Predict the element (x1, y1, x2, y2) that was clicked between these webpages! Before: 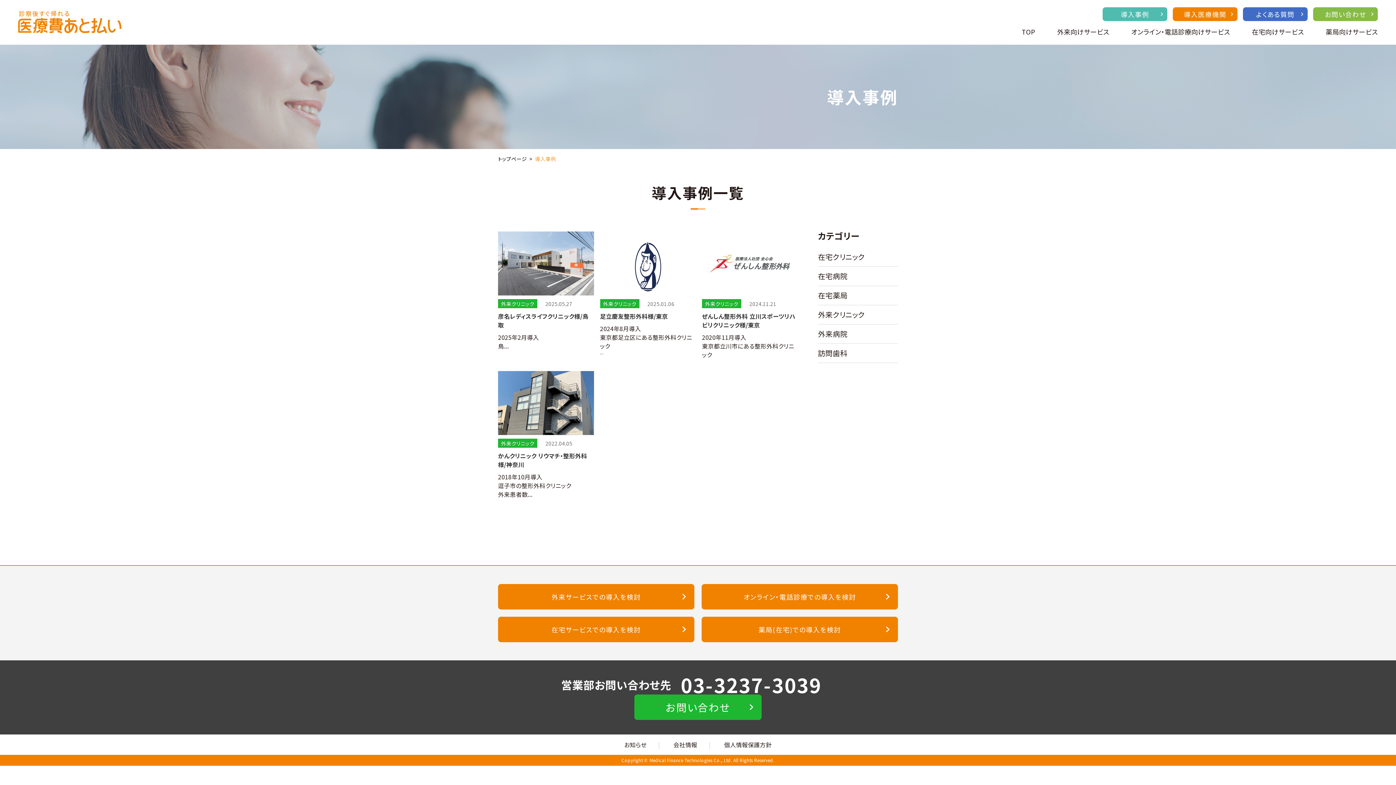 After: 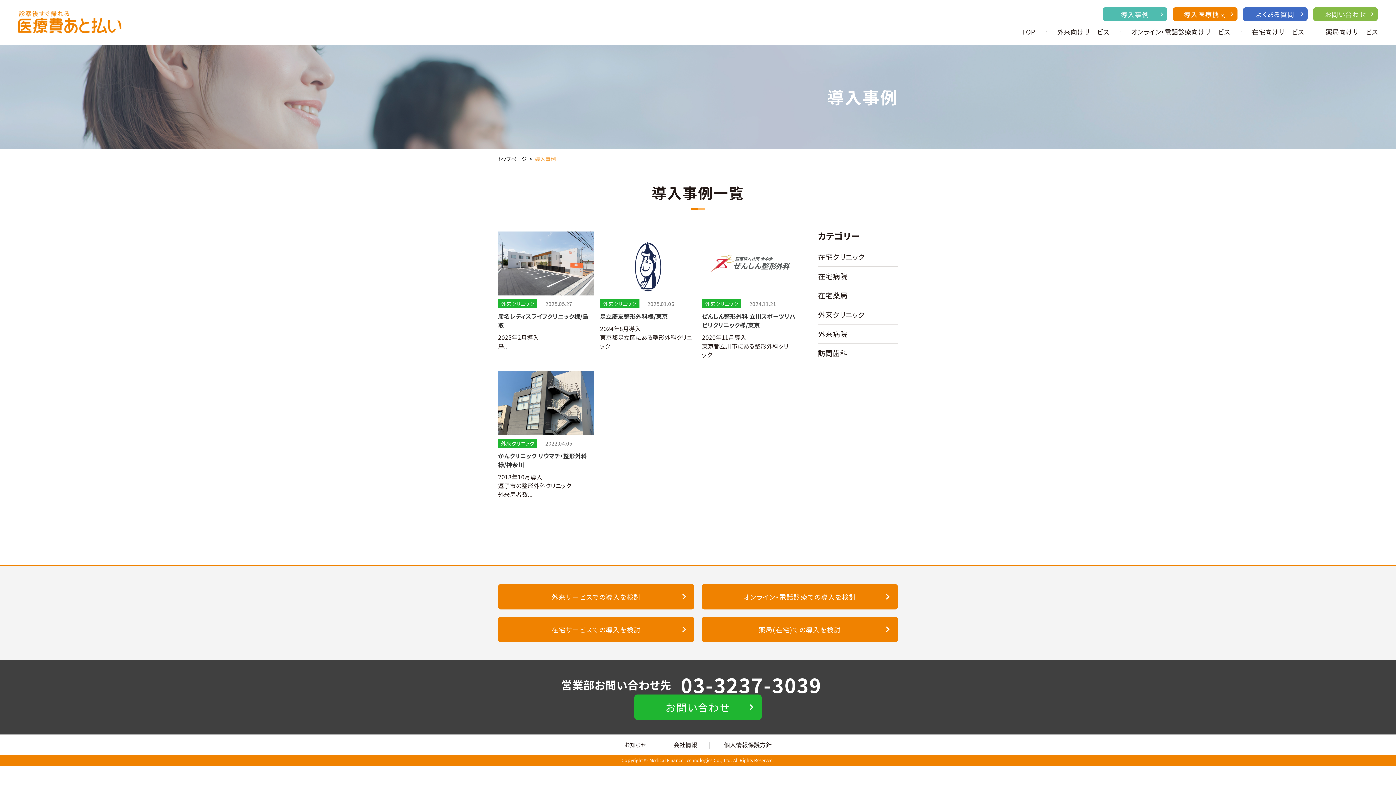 Action: bbox: (818, 305, 898, 324) label: 外来クリニック